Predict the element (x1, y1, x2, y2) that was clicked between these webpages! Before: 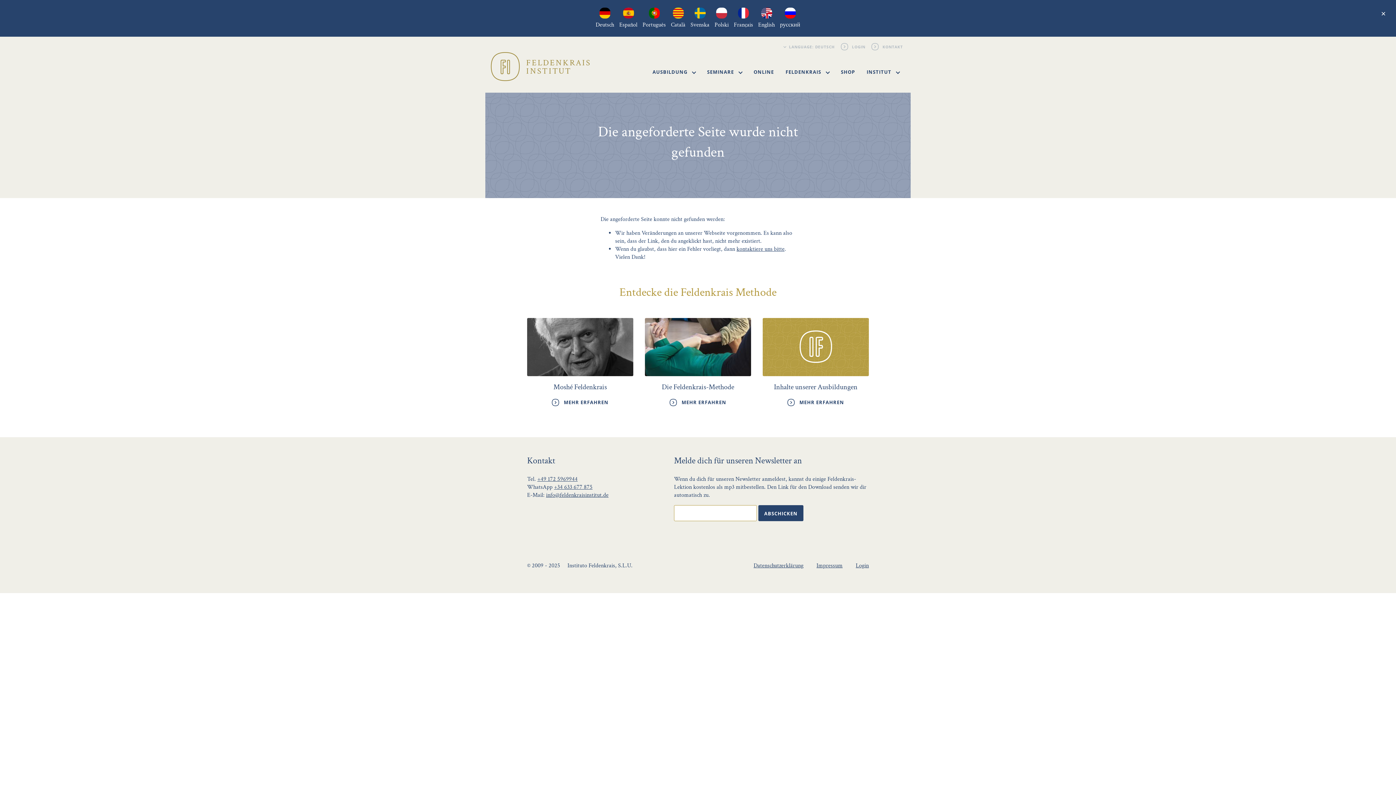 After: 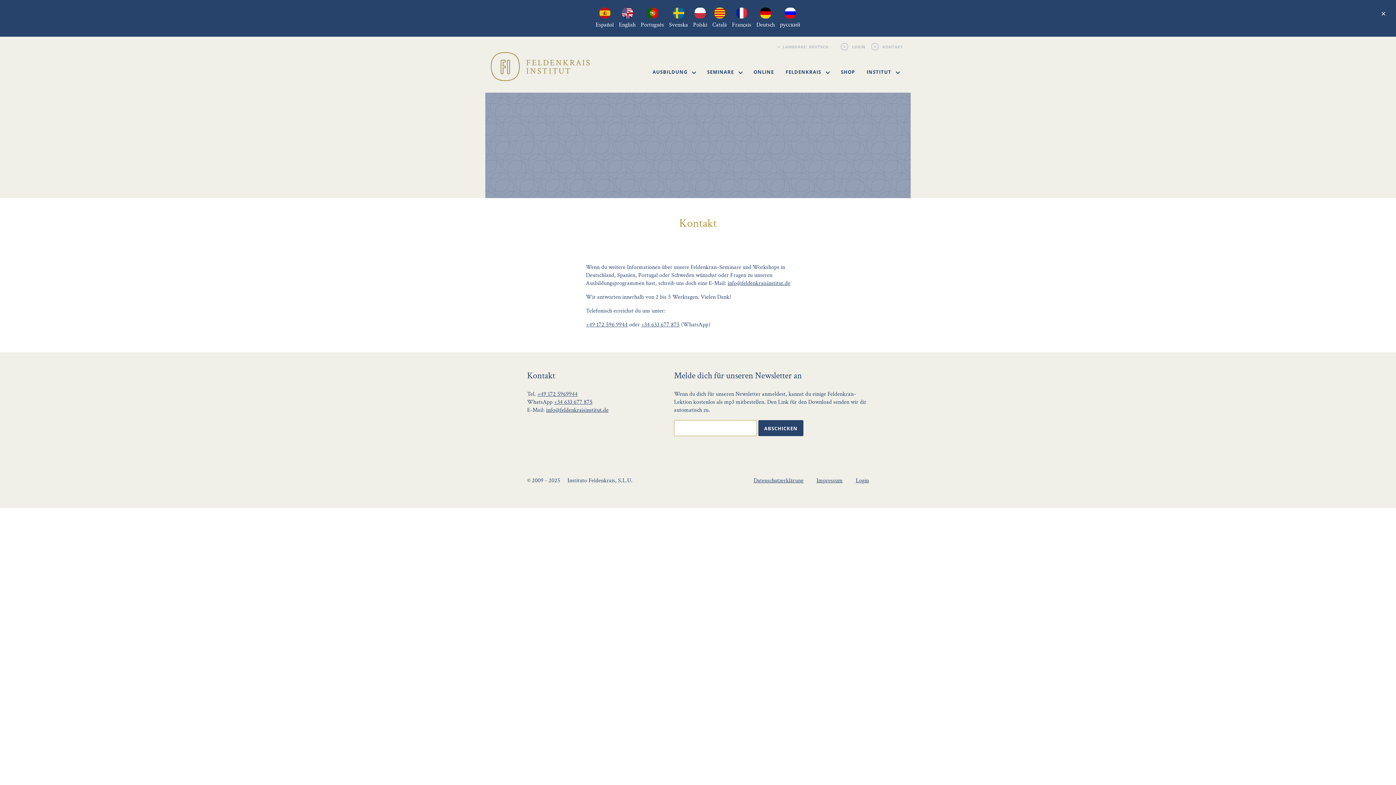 Action: bbox: (736, 245, 784, 253) label: kontaktiere uns bitte